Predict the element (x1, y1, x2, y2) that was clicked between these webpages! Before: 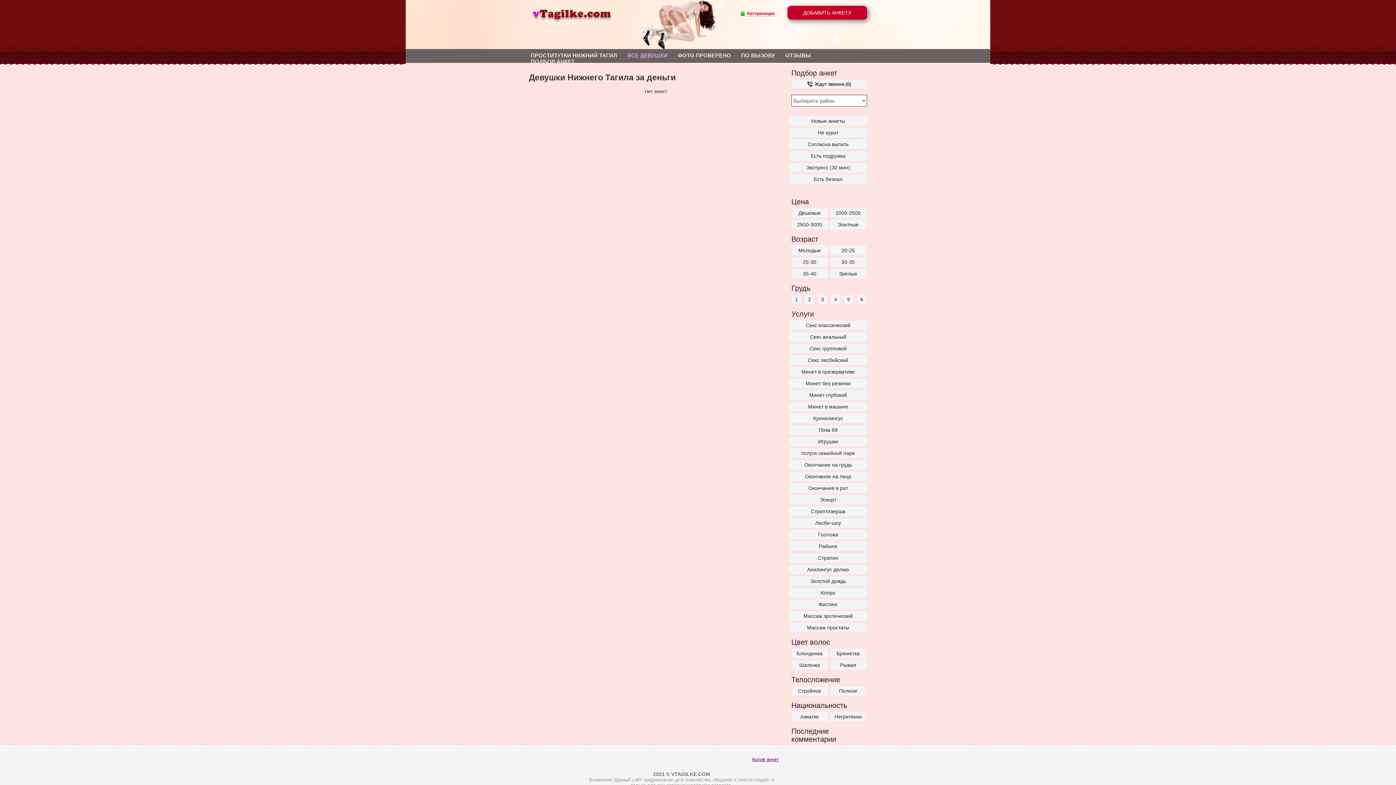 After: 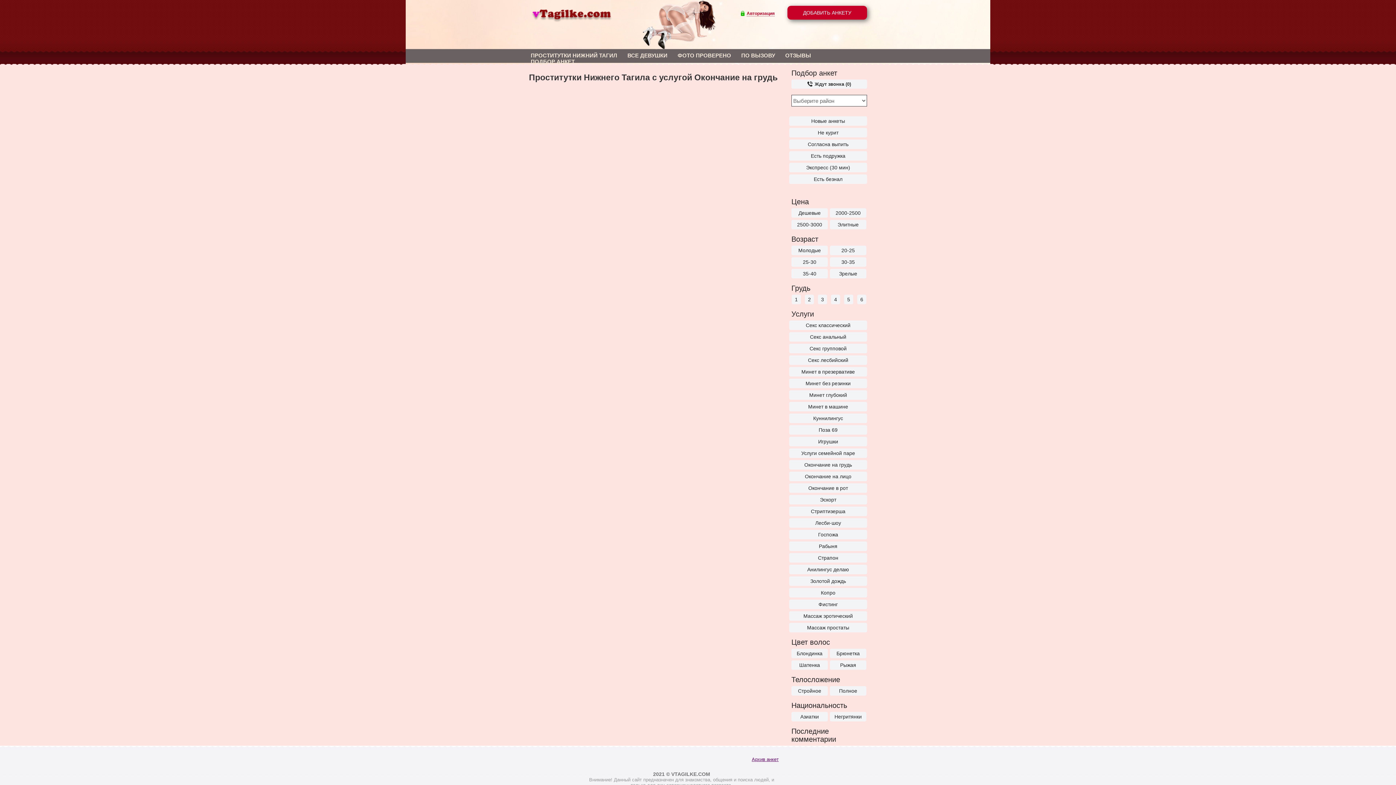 Action: label: Окончание на грудь bbox: (789, 460, 867, 469)